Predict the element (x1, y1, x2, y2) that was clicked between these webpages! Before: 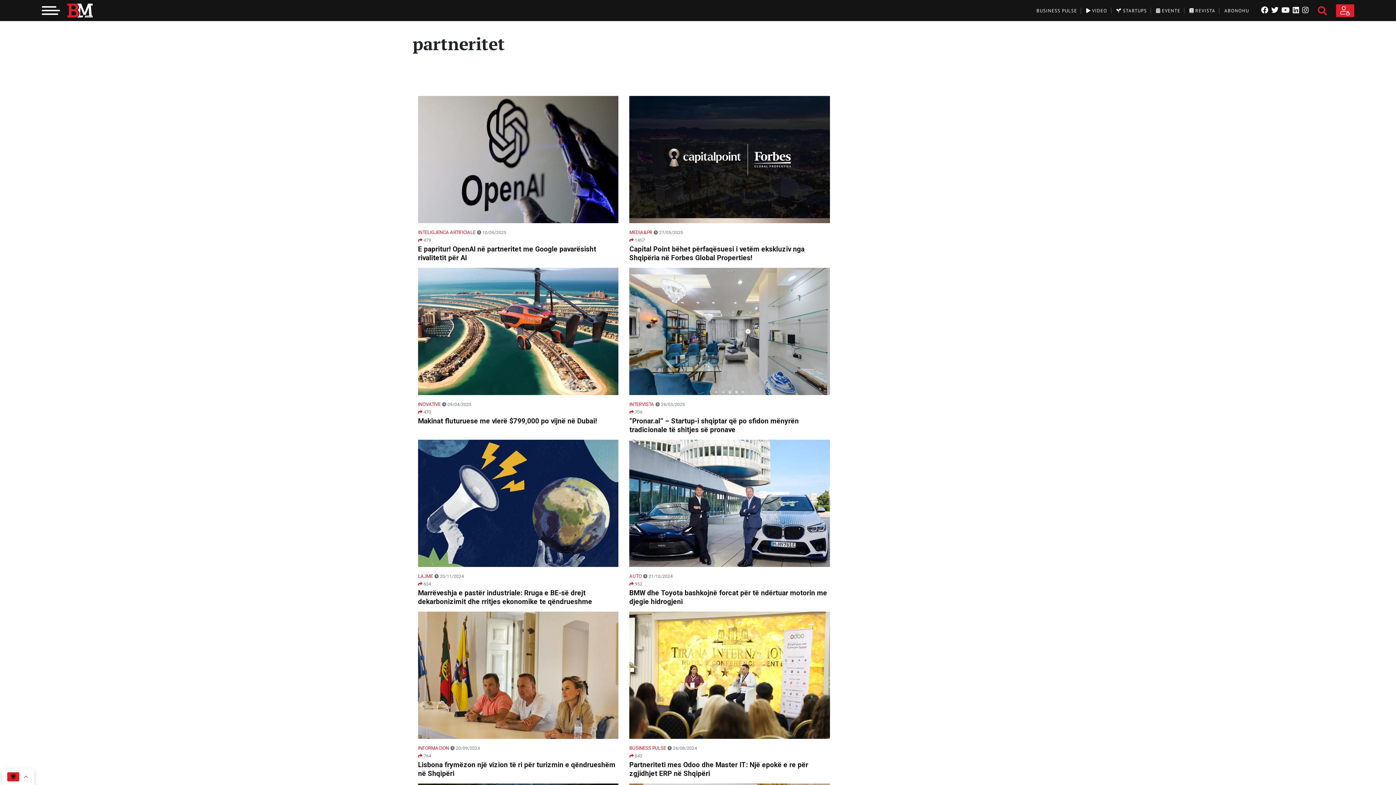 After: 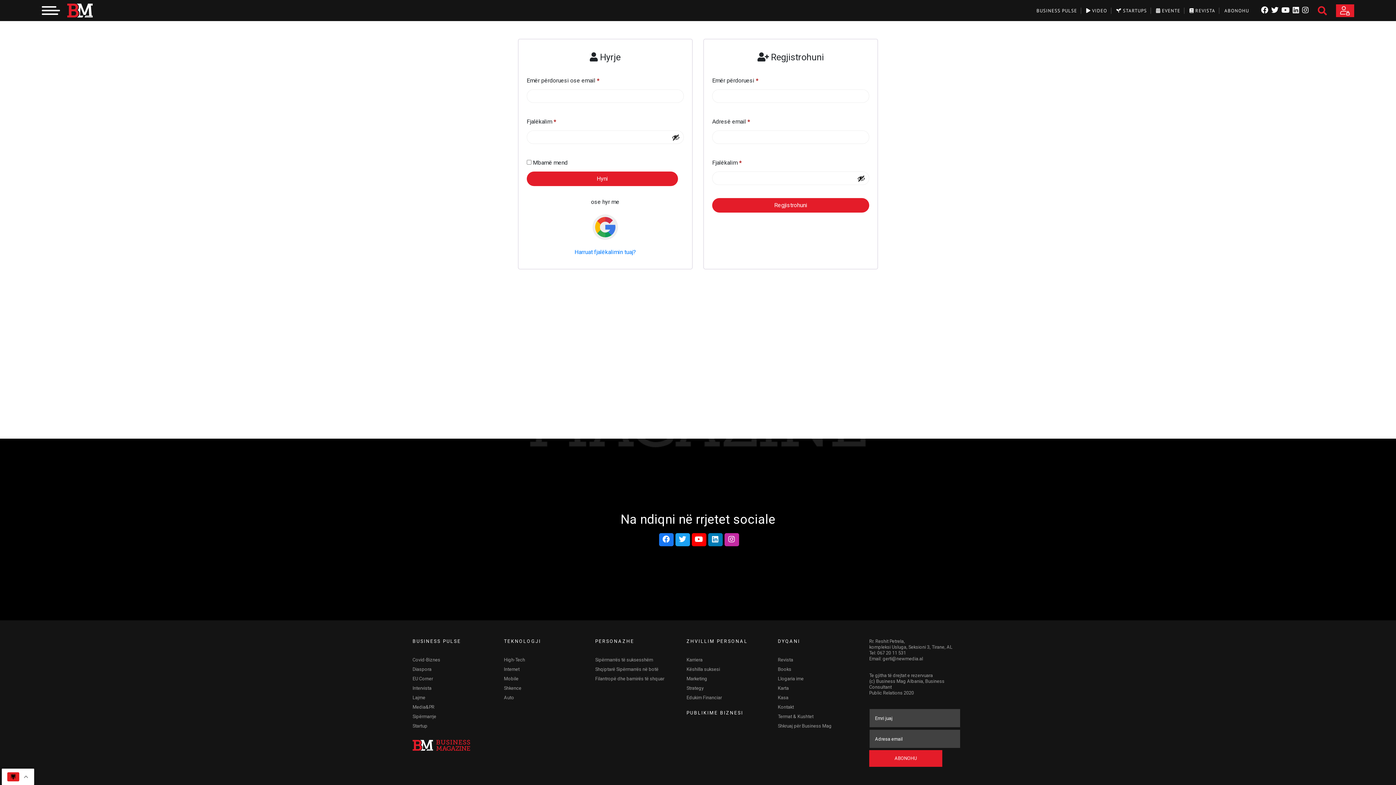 Action: bbox: (1336, 4, 1354, 17)